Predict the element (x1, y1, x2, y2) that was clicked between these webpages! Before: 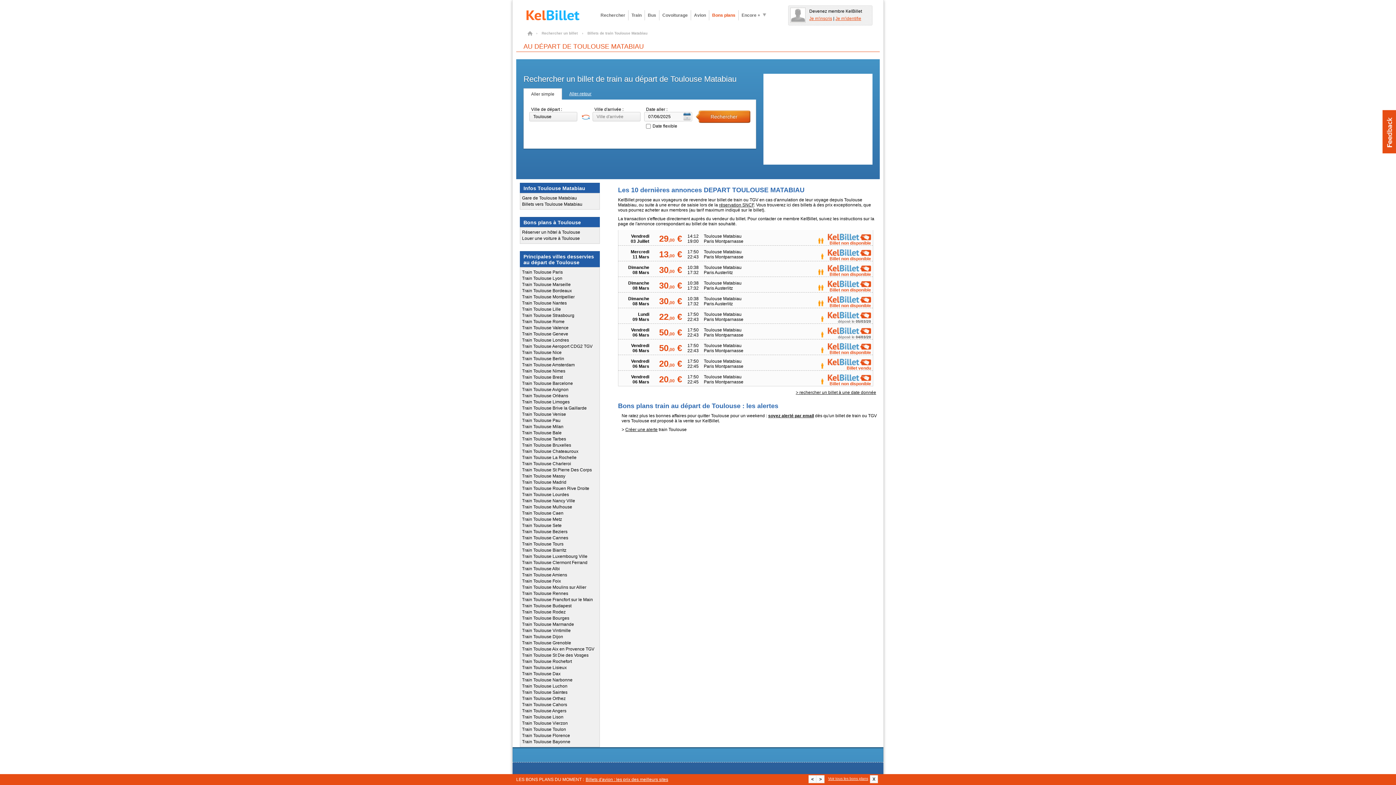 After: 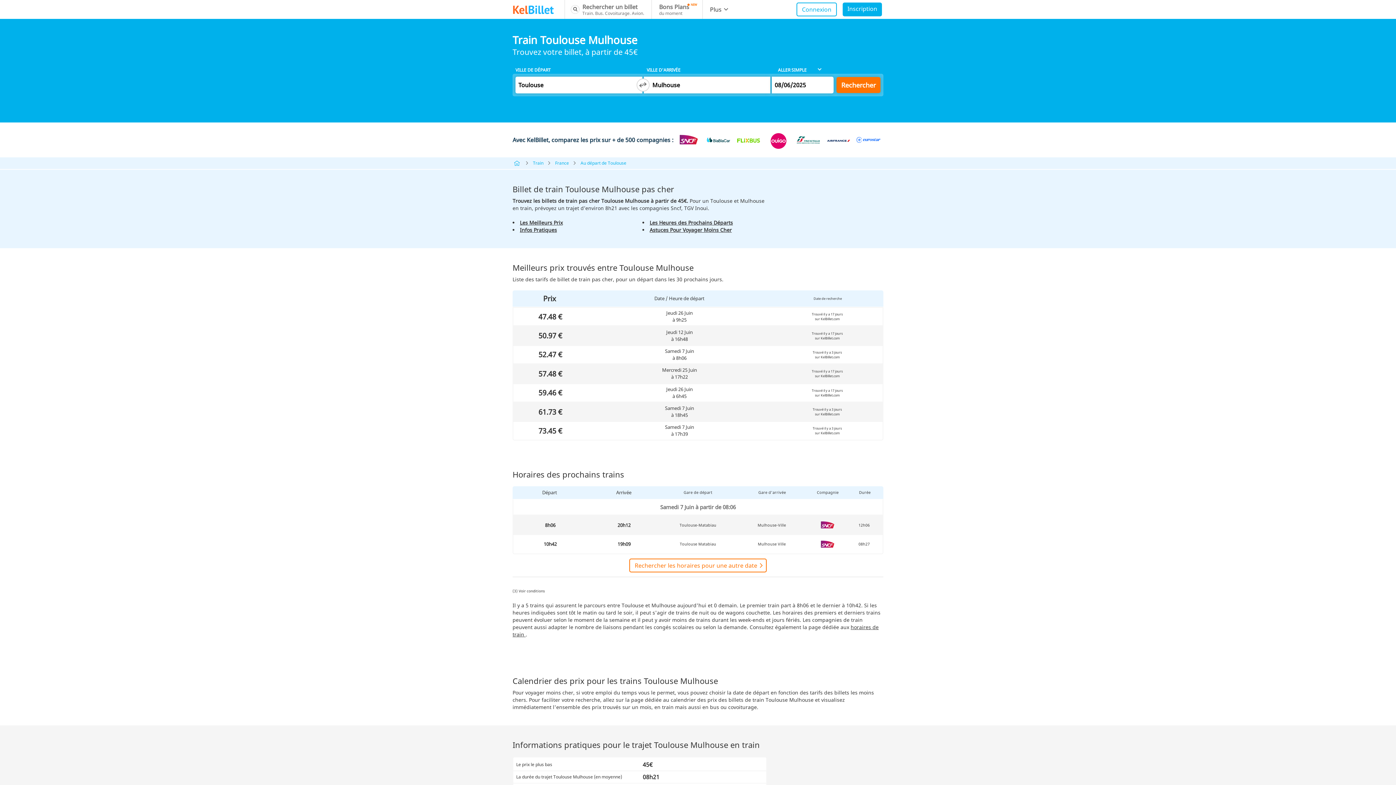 Action: bbox: (522, 504, 597, 509) label: Train Toulouse Mulhouse